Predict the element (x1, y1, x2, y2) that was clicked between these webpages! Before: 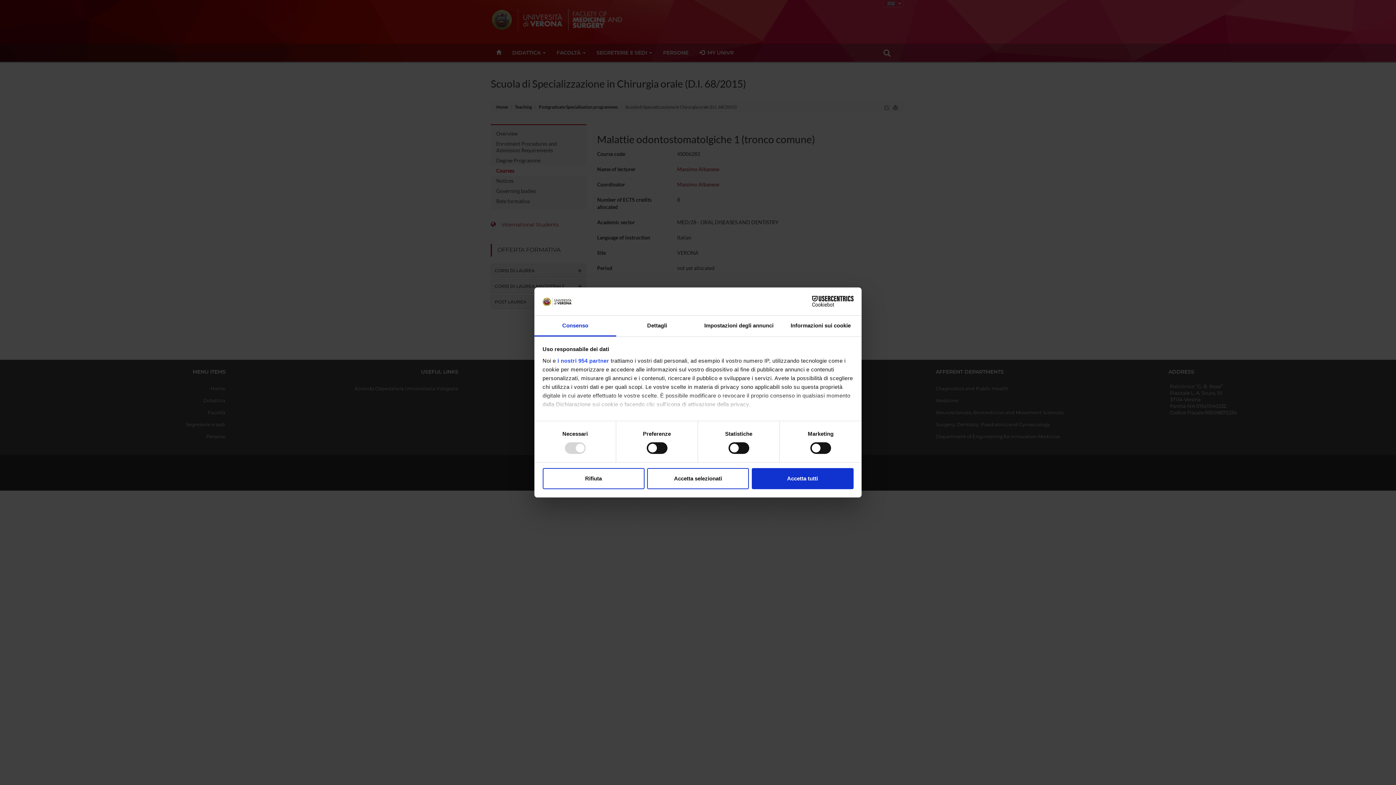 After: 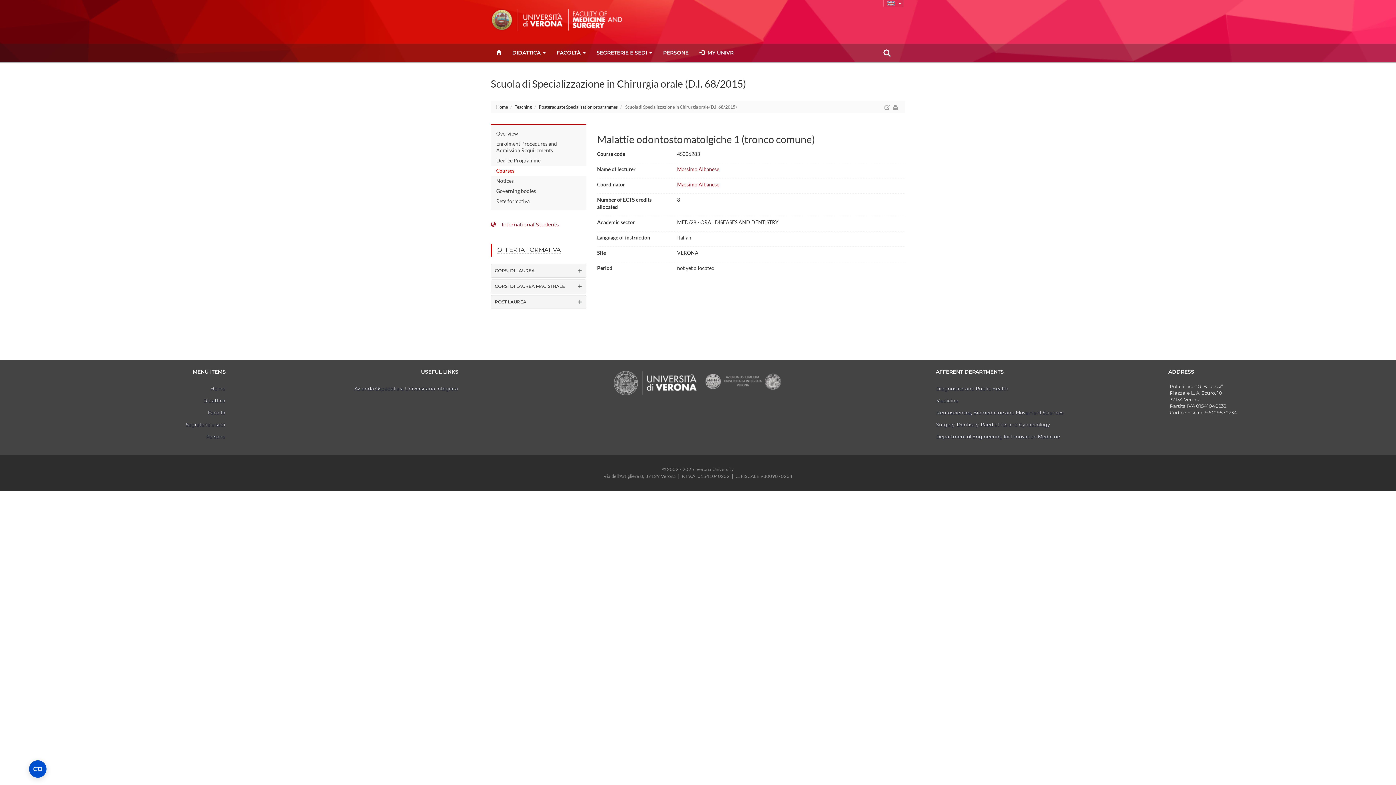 Action: label: Accetta selezionati bbox: (647, 468, 749, 489)